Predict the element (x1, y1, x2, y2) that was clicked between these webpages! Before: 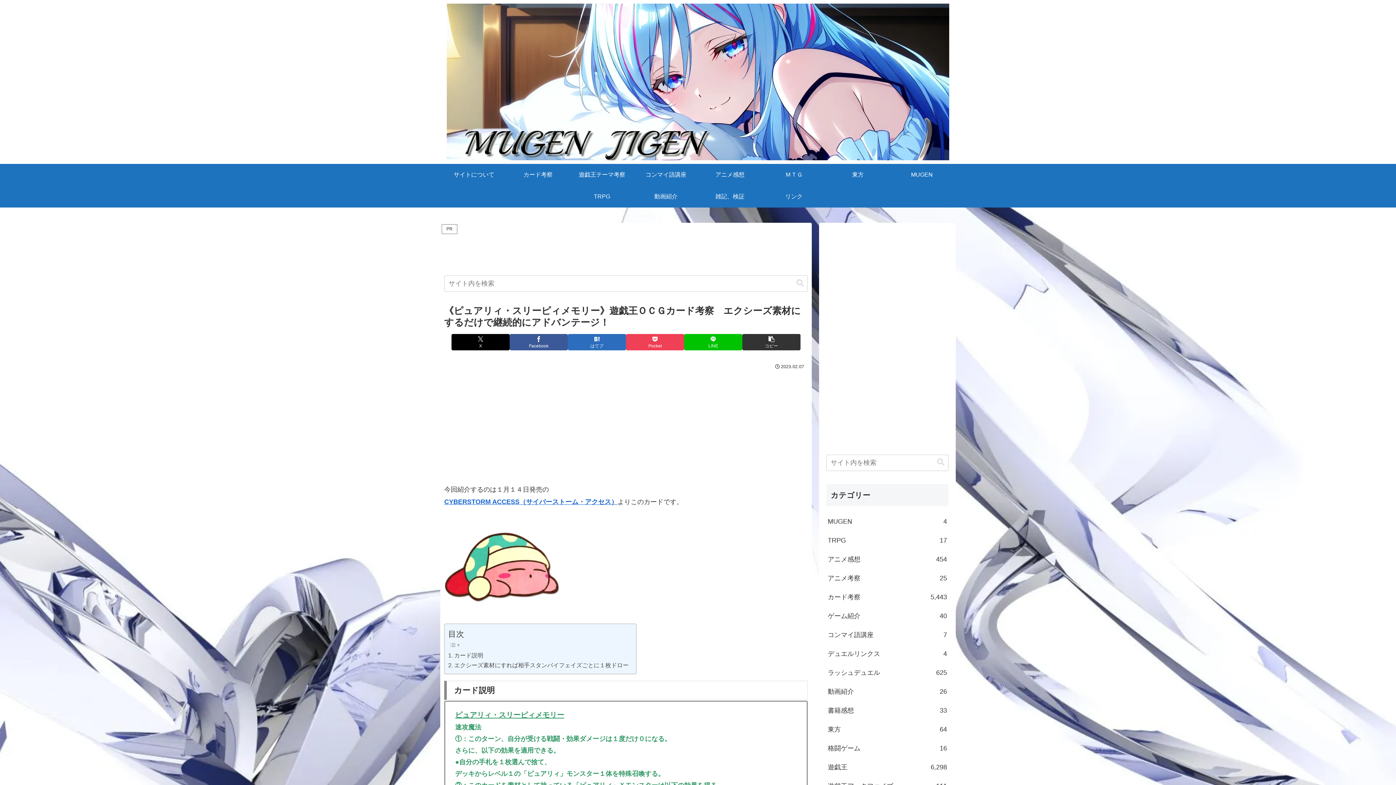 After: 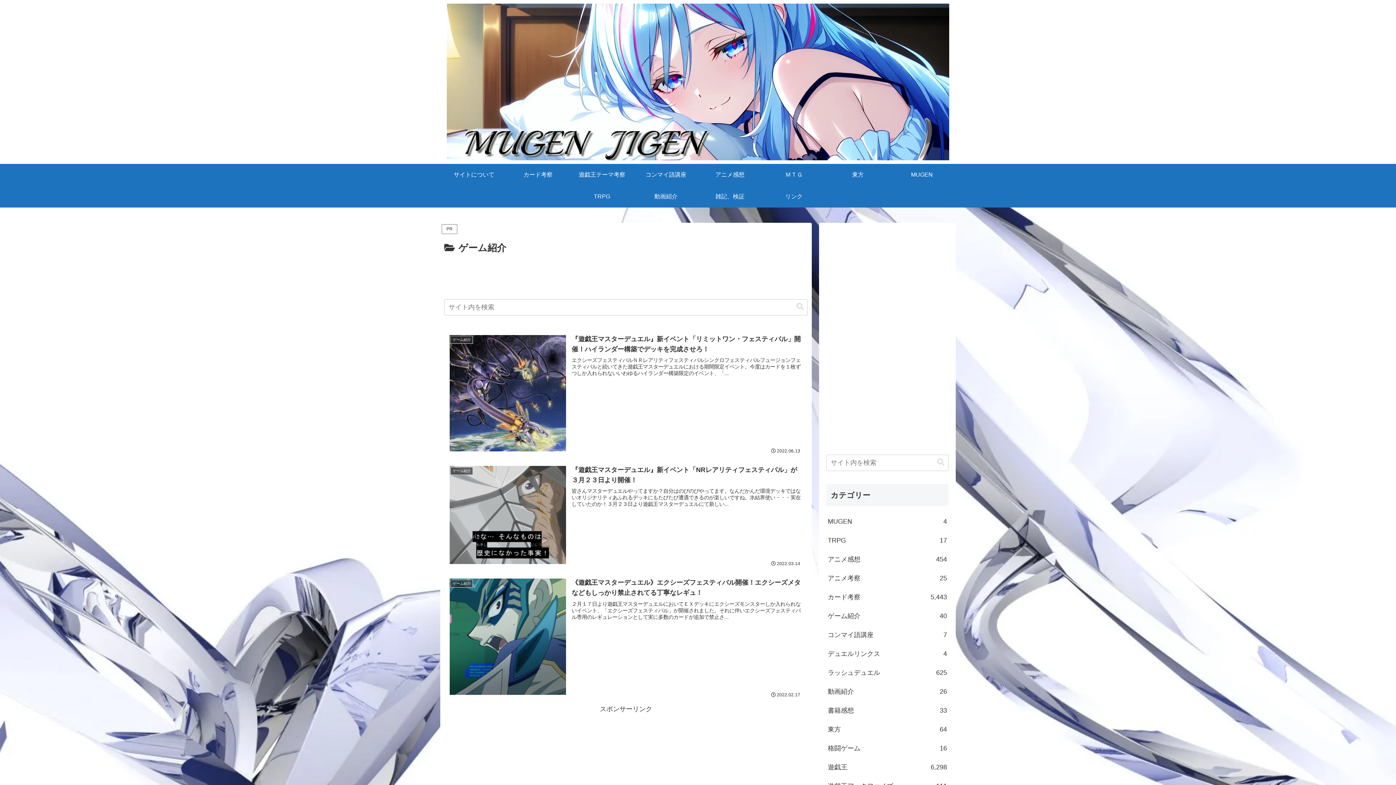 Action: label: ゲーム紹介
40 bbox: (826, 606, 948, 625)